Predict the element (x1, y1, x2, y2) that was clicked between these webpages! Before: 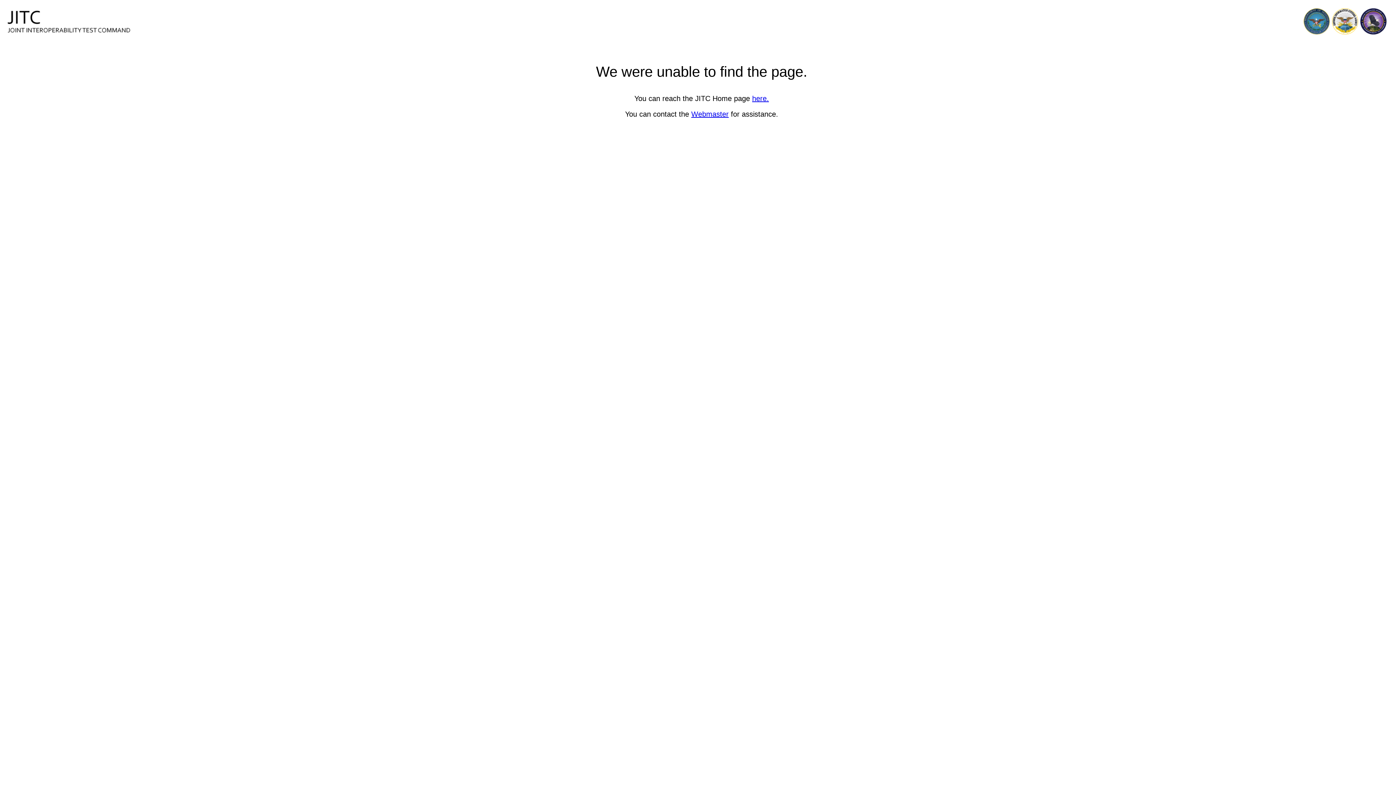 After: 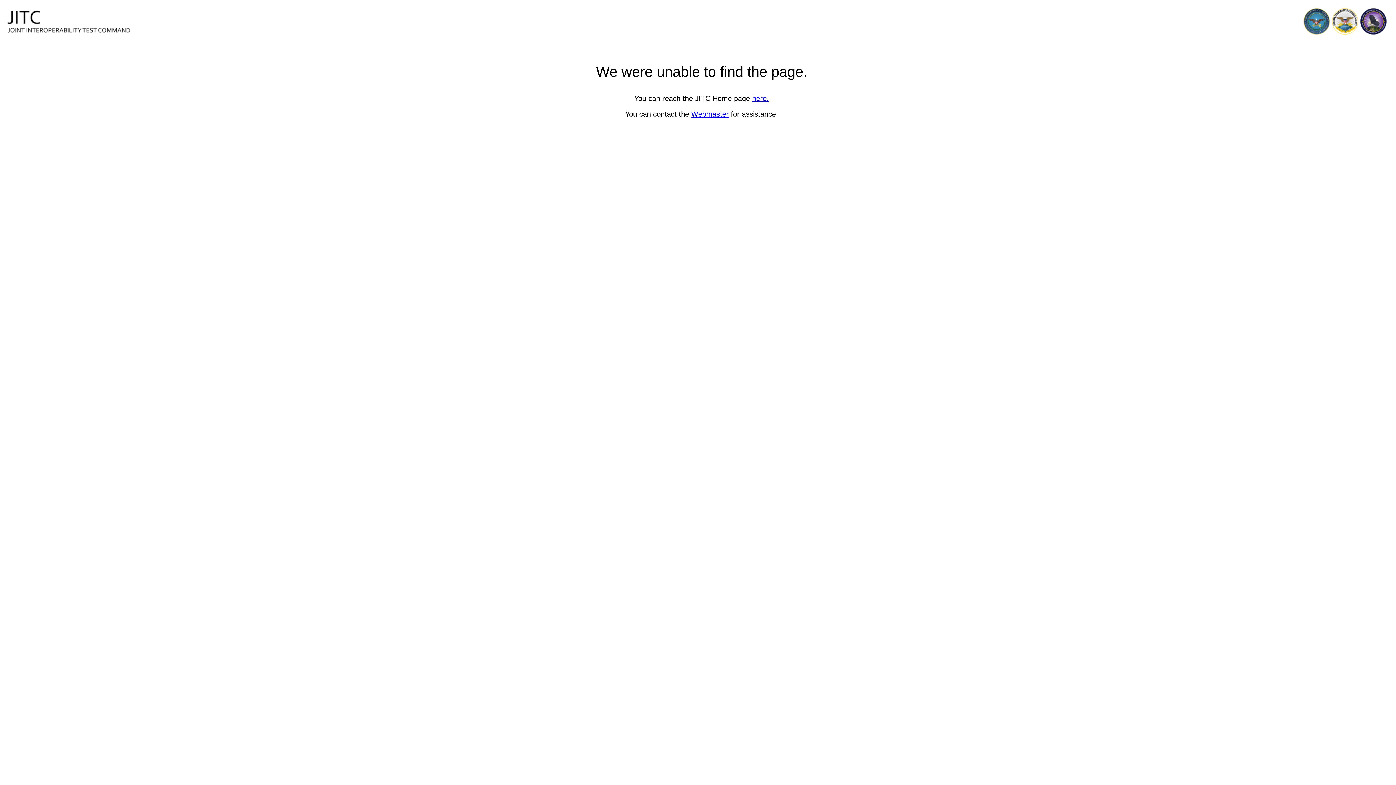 Action: bbox: (5, 28, 138, 36)